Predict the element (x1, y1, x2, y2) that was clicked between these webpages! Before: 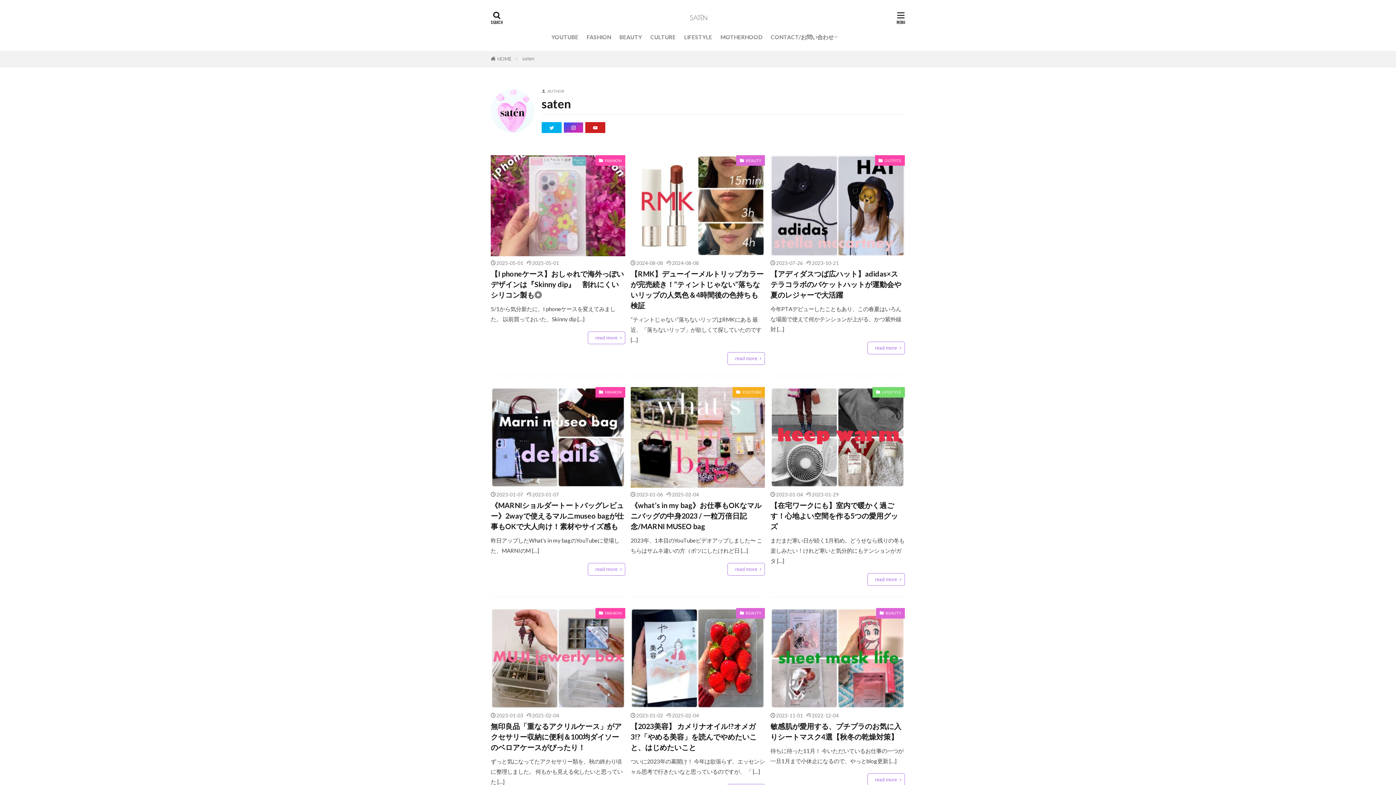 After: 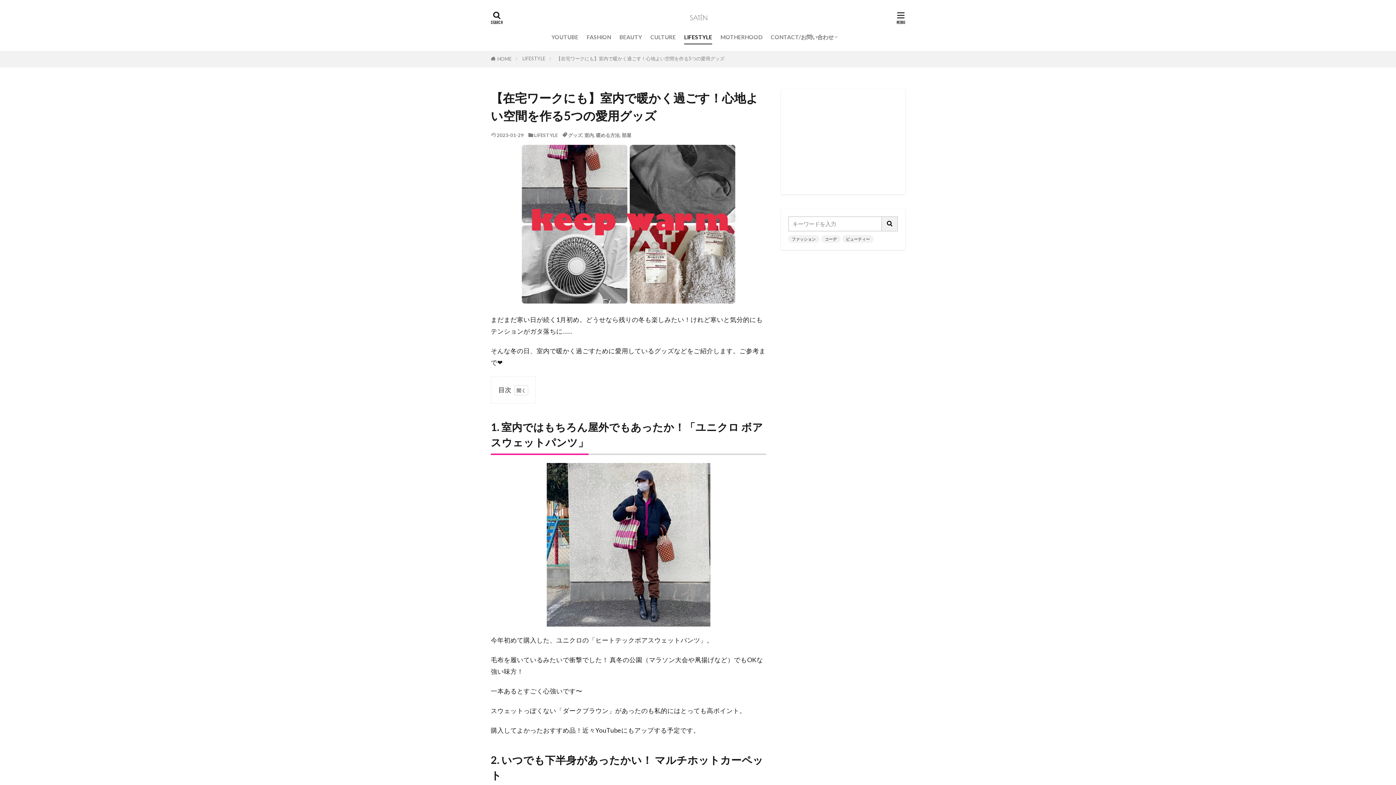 Action: label: 【在宅ワークにも】室内で暖かく過ごす！心地よい空間を作る5つの愛用グッズ bbox: (770, 500, 905, 531)